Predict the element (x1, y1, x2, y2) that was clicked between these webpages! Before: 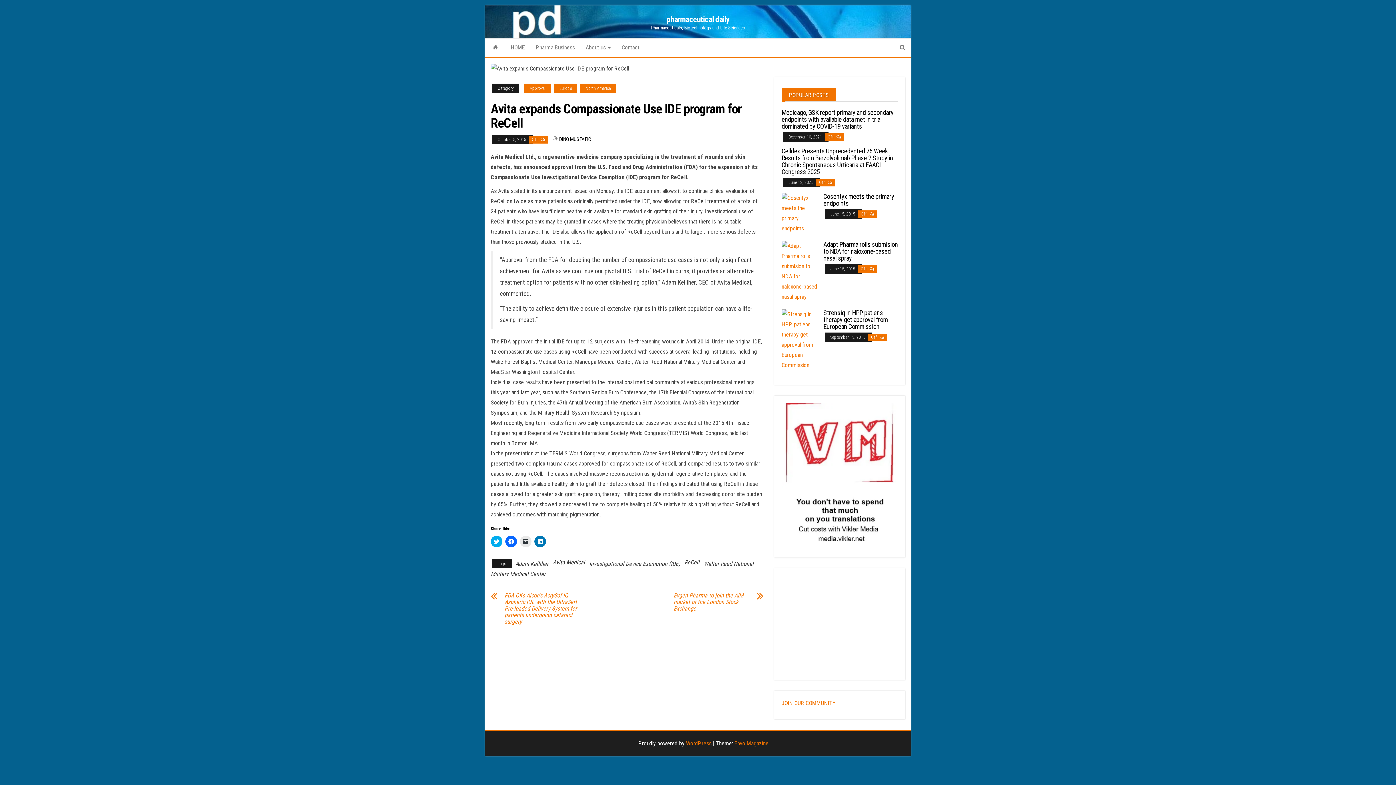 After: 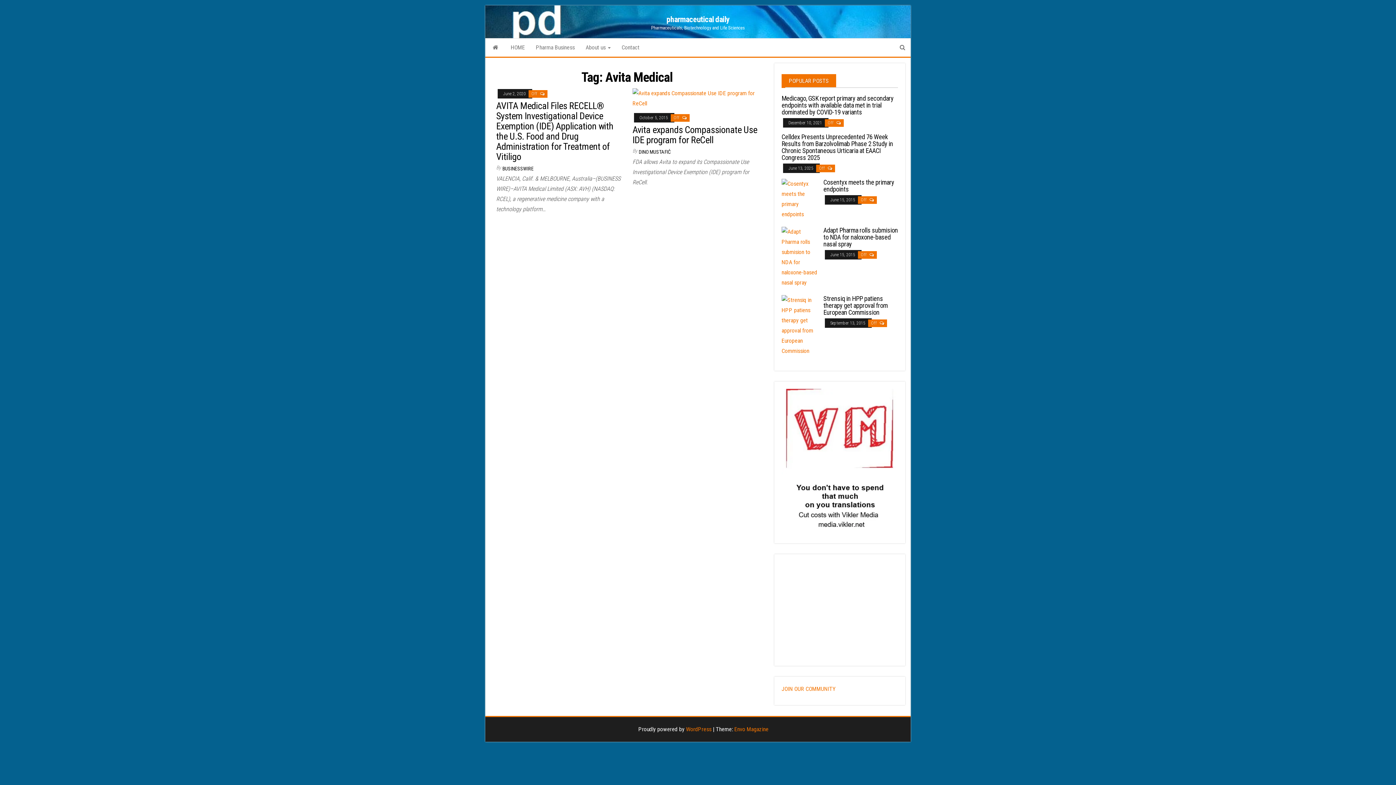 Action: bbox: (553, 559, 585, 566) label: Avita Medical